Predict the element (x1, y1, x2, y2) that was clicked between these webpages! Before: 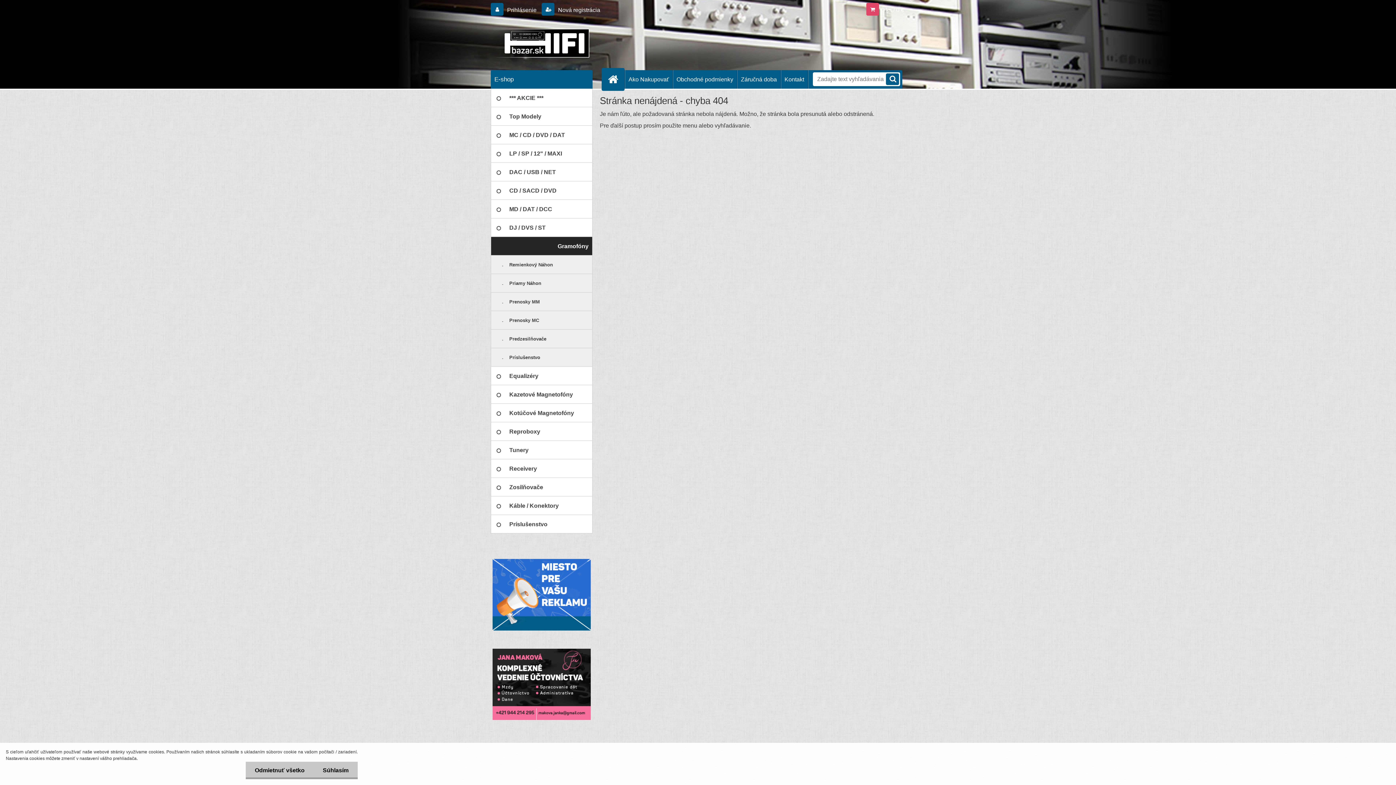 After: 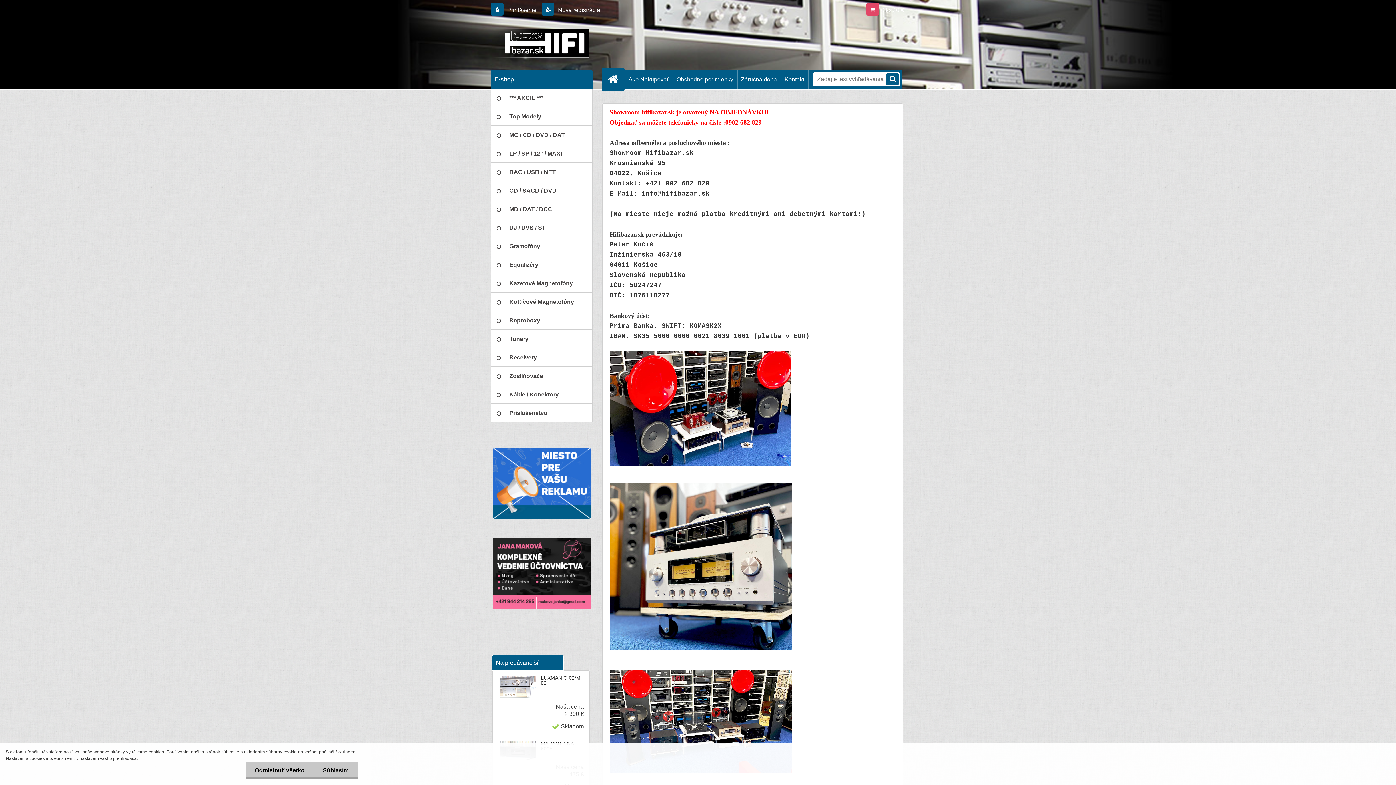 Action: label: Kontakt bbox: (781, 70, 808, 88)